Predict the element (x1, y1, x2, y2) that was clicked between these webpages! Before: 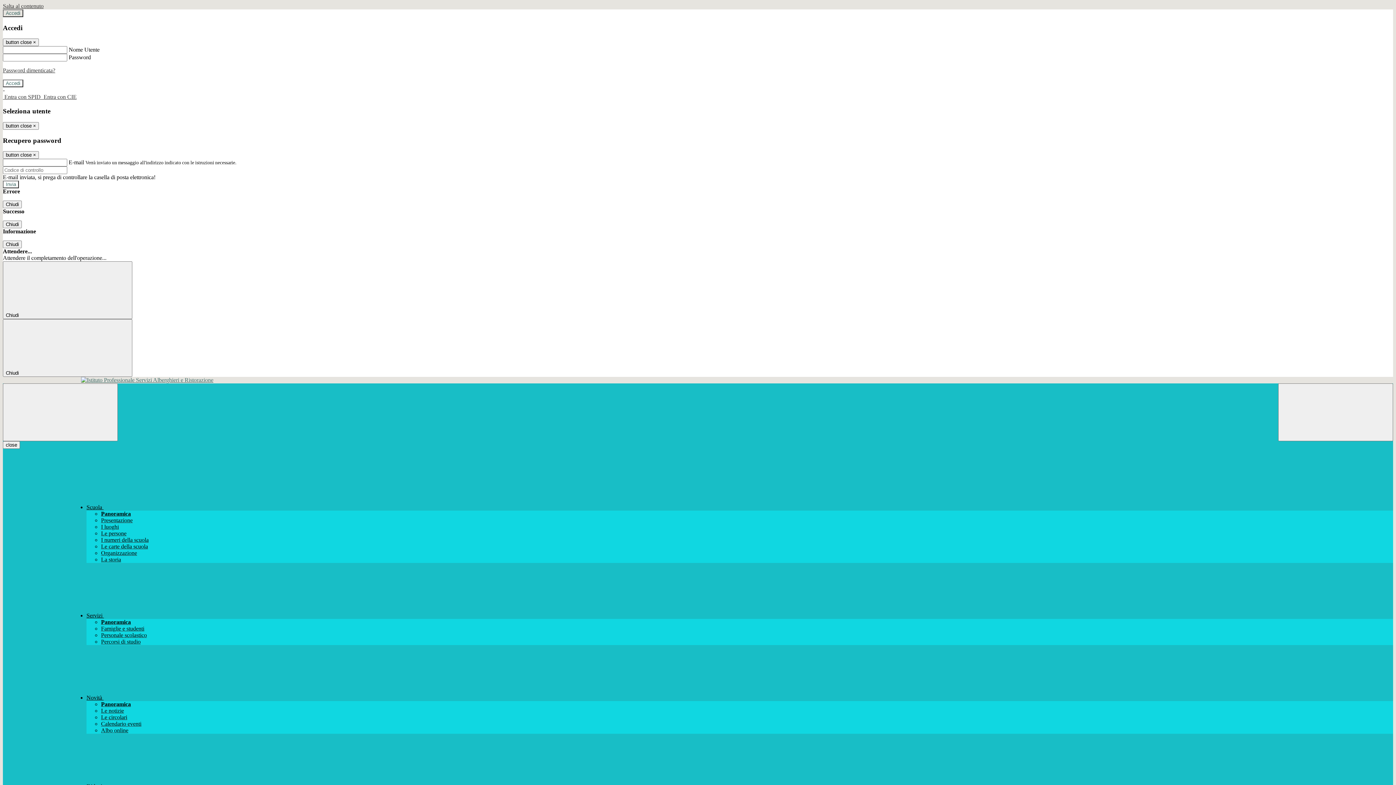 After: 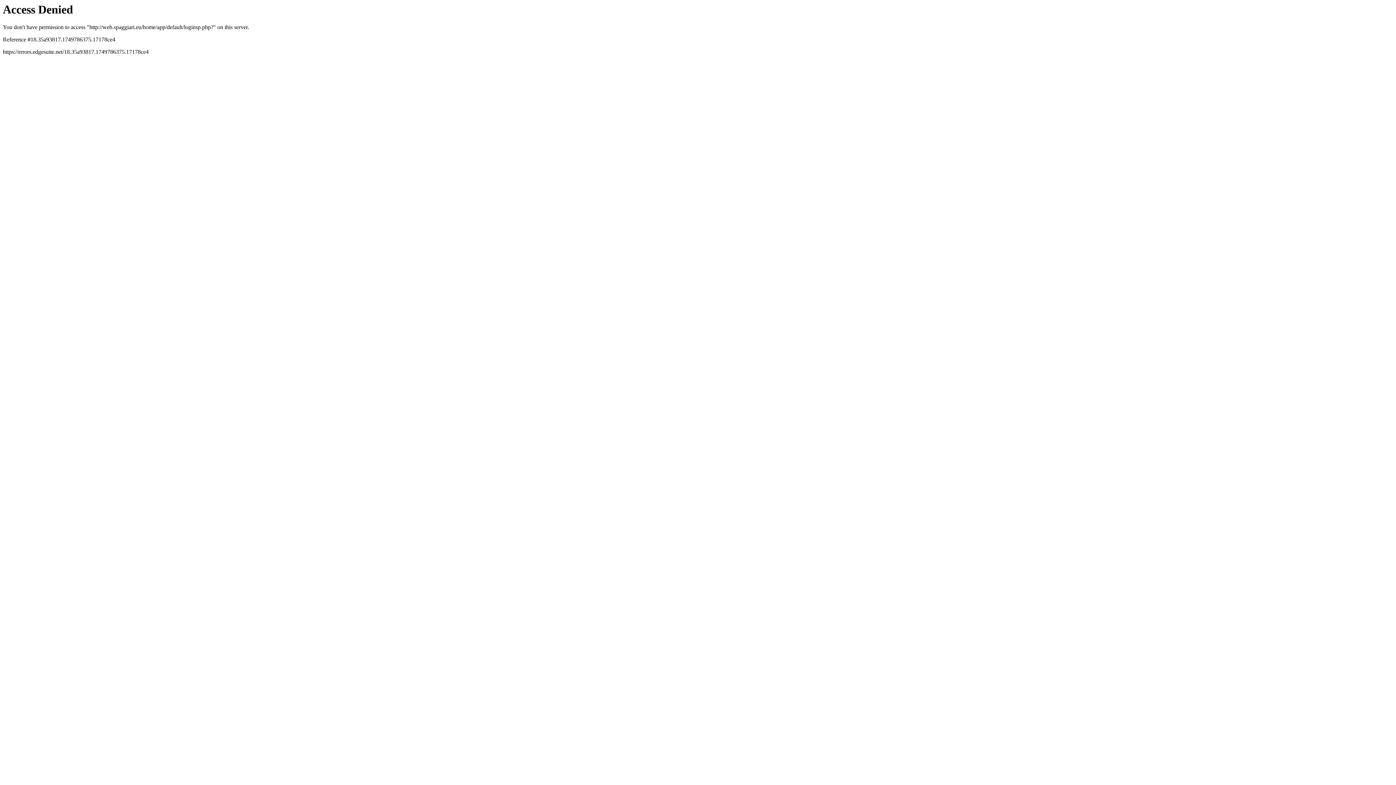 Action: bbox: (42, 93, 76, 100) label:  Entra con CIE